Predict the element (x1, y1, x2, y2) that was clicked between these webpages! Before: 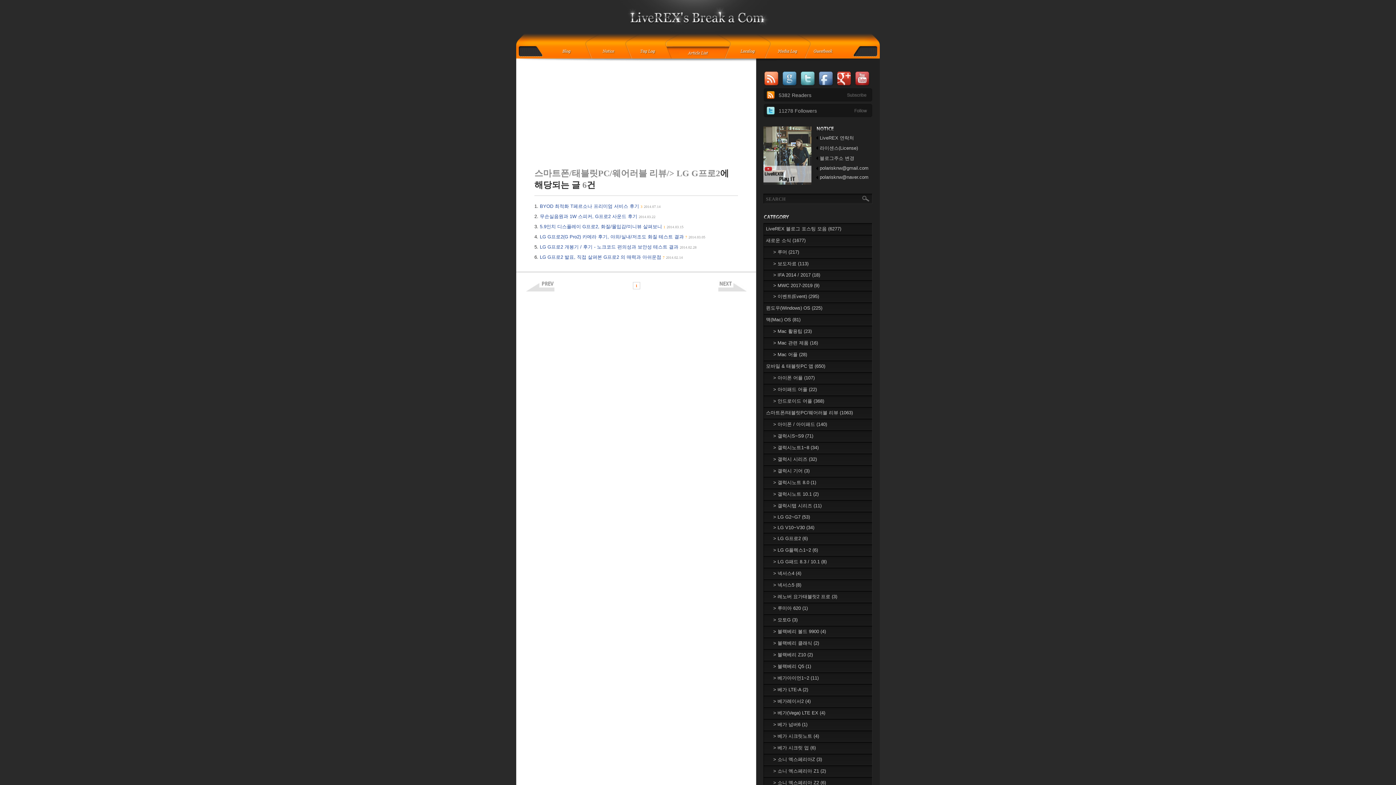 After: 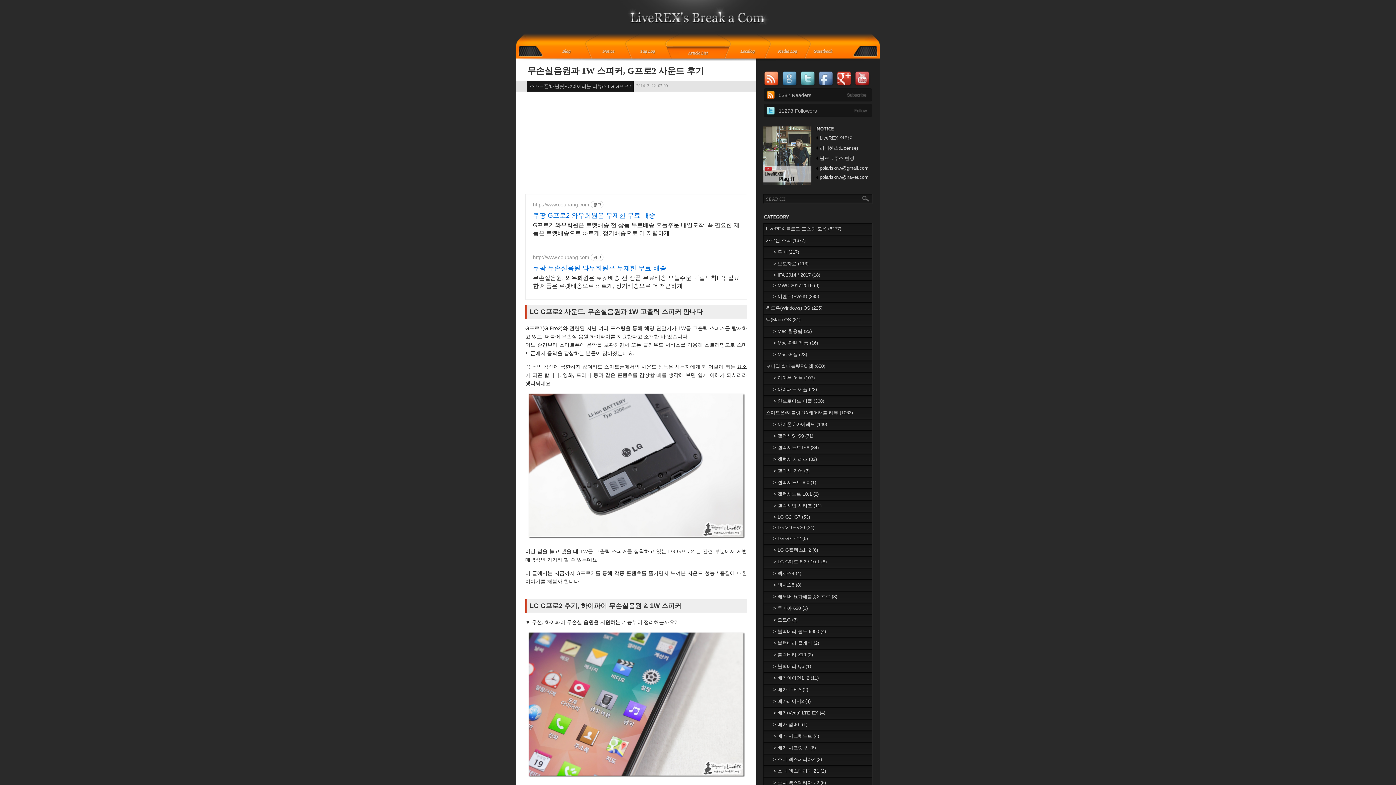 Action: label: 무손실음원과 1W 스피커, G프로2 사운드 후기 2014.03.22 bbox: (540, 213, 655, 219)